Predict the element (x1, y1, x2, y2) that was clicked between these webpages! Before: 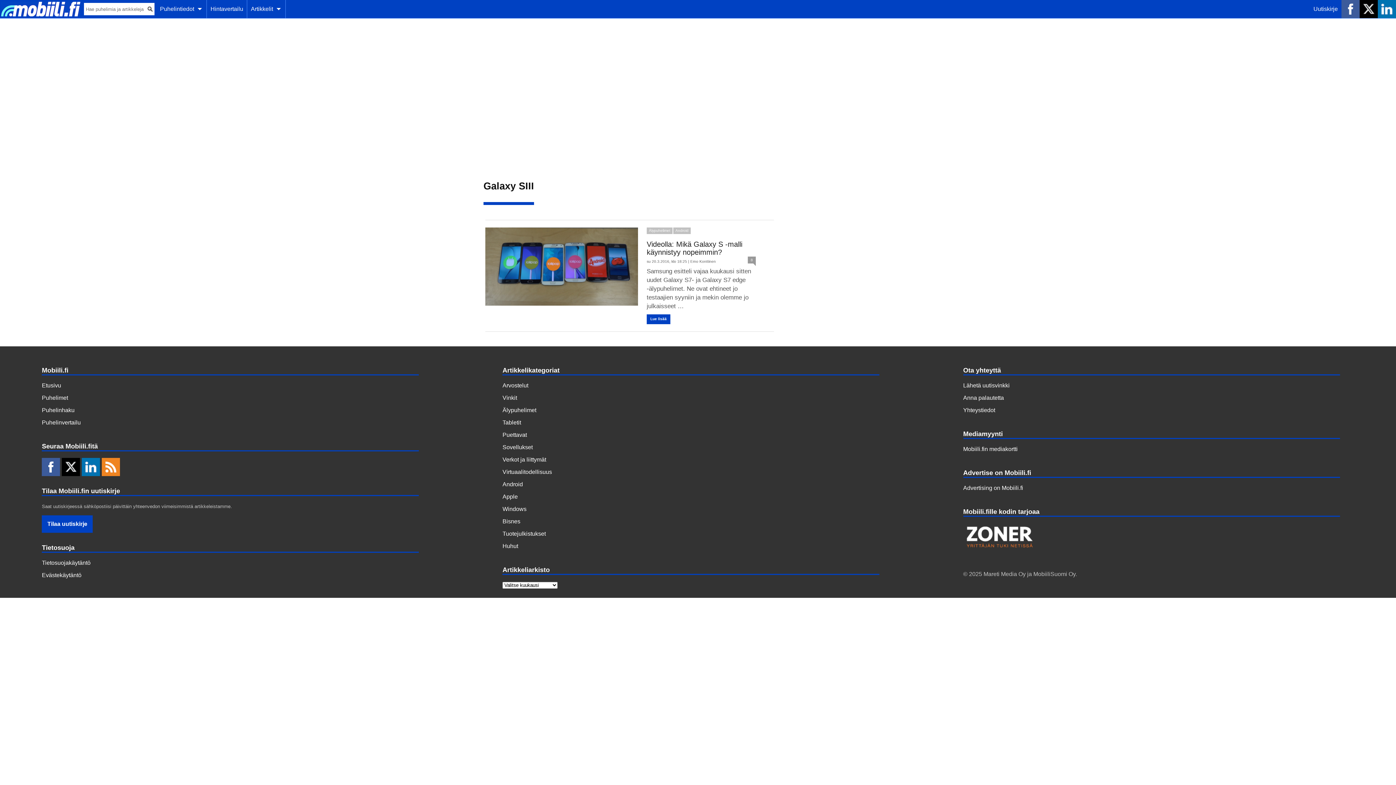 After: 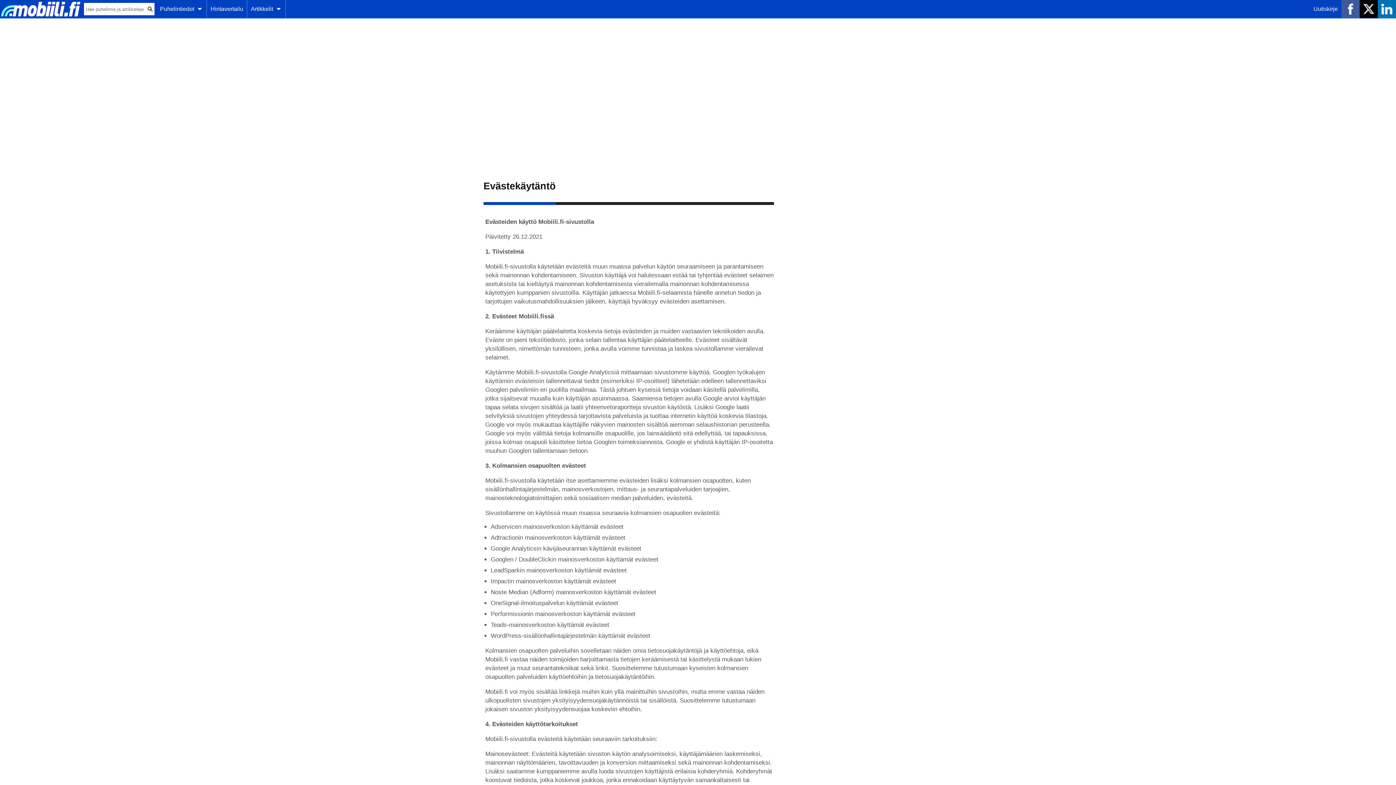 Action: label: Evästekäytäntö bbox: (41, 572, 418, 578)